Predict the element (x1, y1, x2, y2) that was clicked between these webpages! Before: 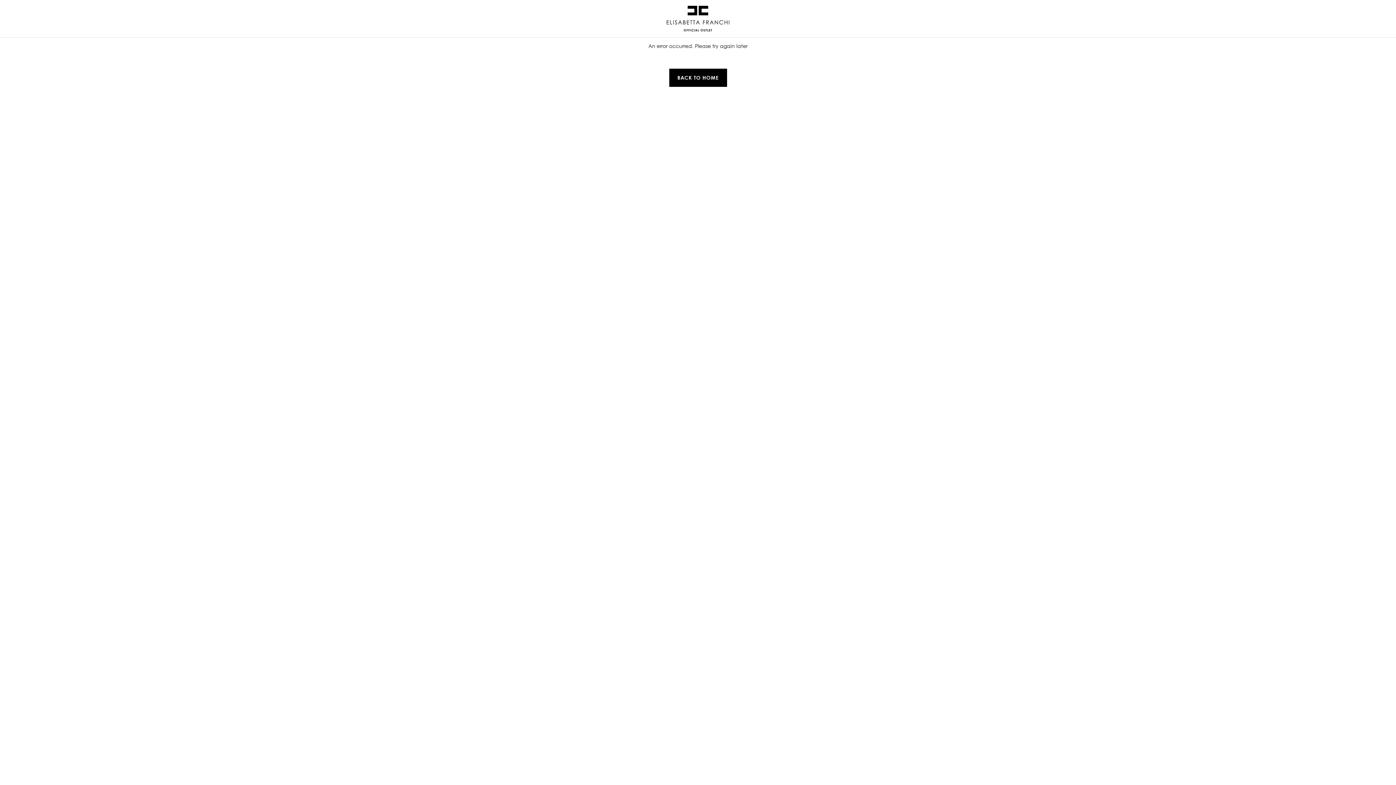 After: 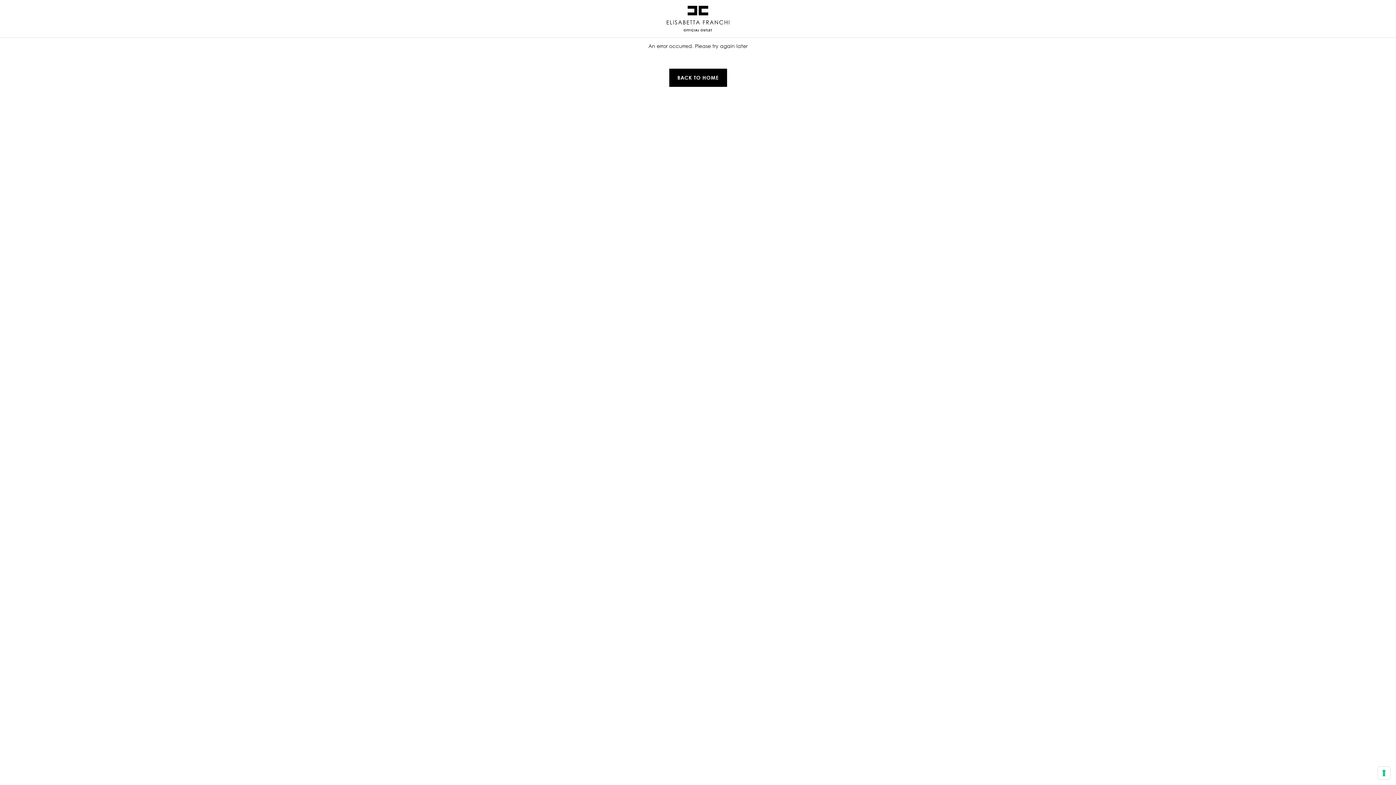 Action: bbox: (666, 5, 729, 31)